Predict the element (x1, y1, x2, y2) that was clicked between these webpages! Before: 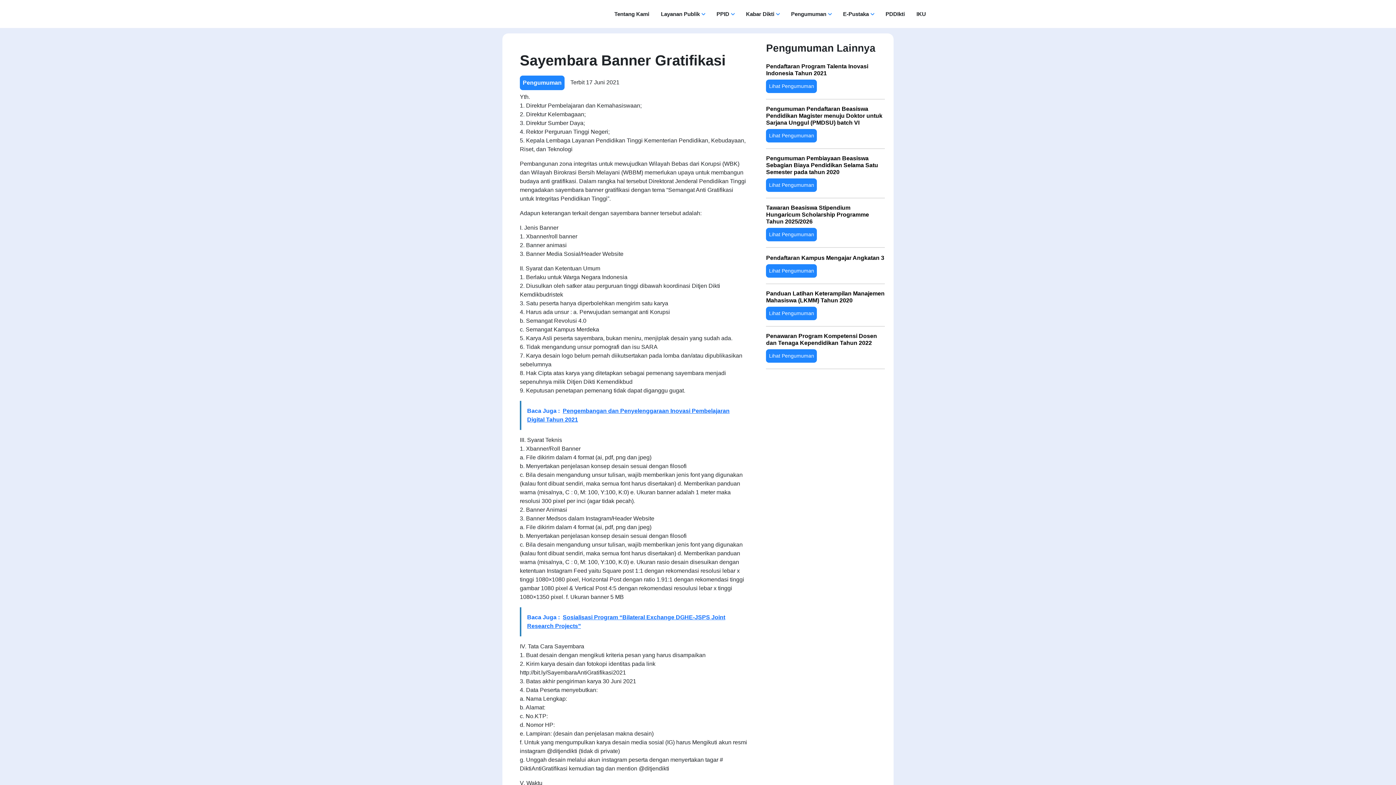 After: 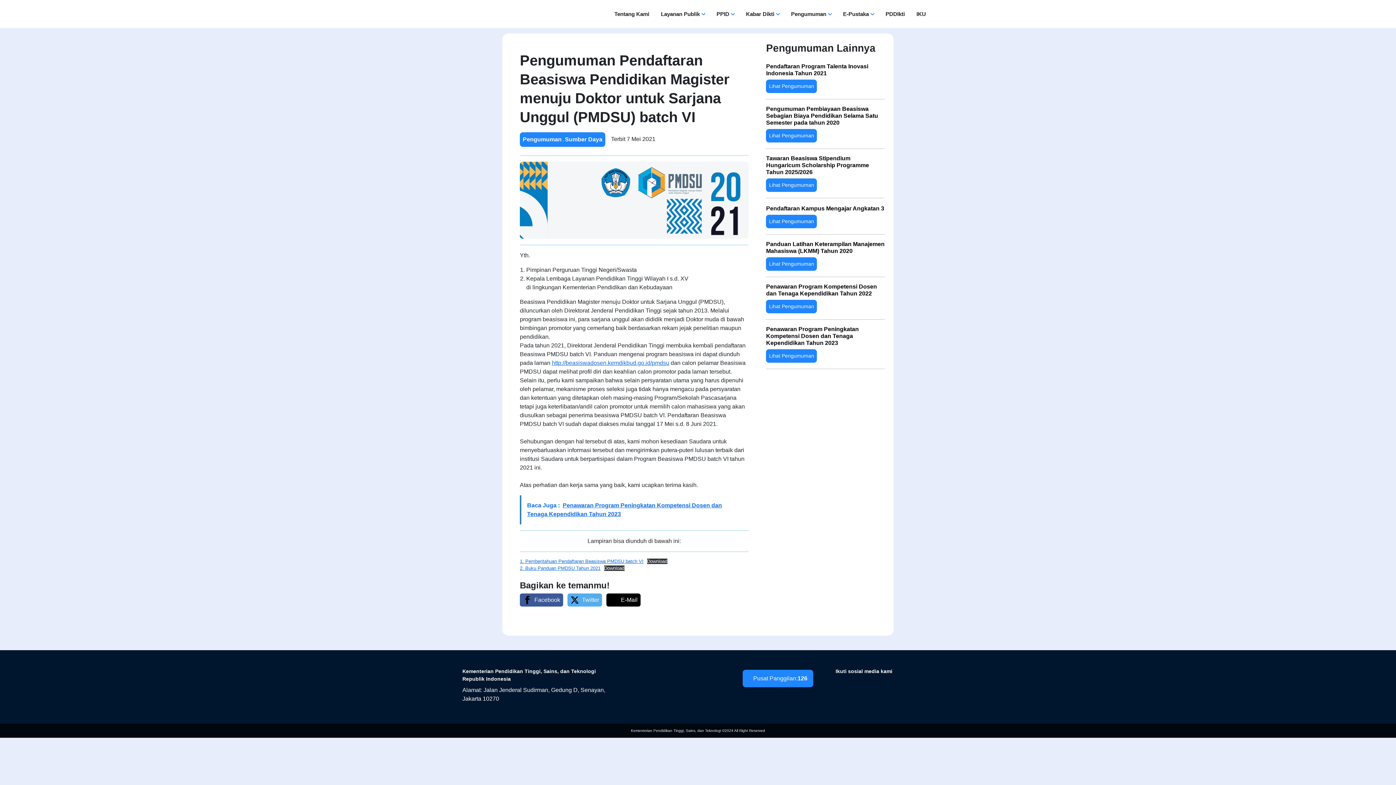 Action: label: Pengumuman Pendaftaran Beasiswa Pendidikan Magister menuju Doktor untuk Sarjana Unggul (PMDSU) batch VI
Lihat Pengumuman bbox: (766, 105, 885, 149)